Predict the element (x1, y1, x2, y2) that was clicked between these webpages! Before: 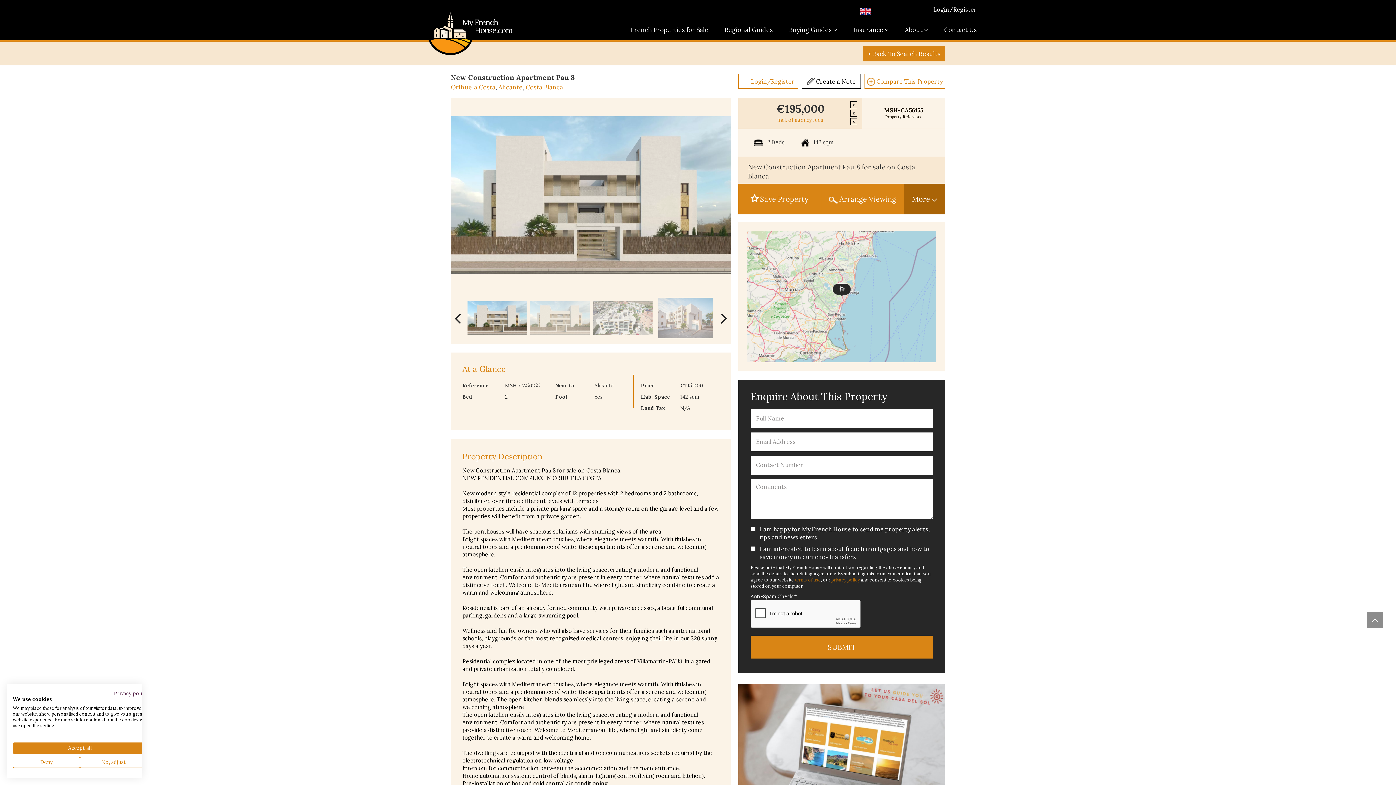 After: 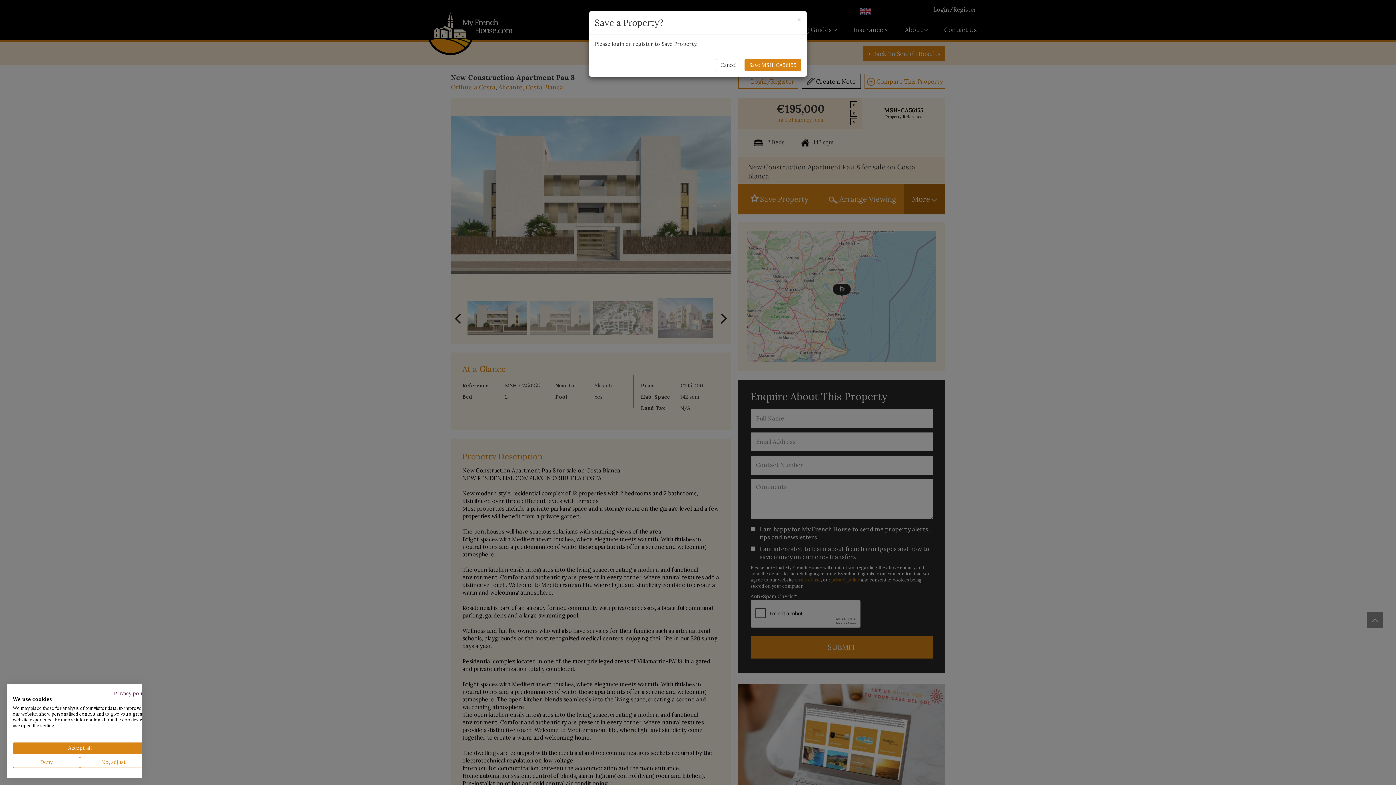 Action: bbox: (738, 184, 821, 214) label:  Save Property